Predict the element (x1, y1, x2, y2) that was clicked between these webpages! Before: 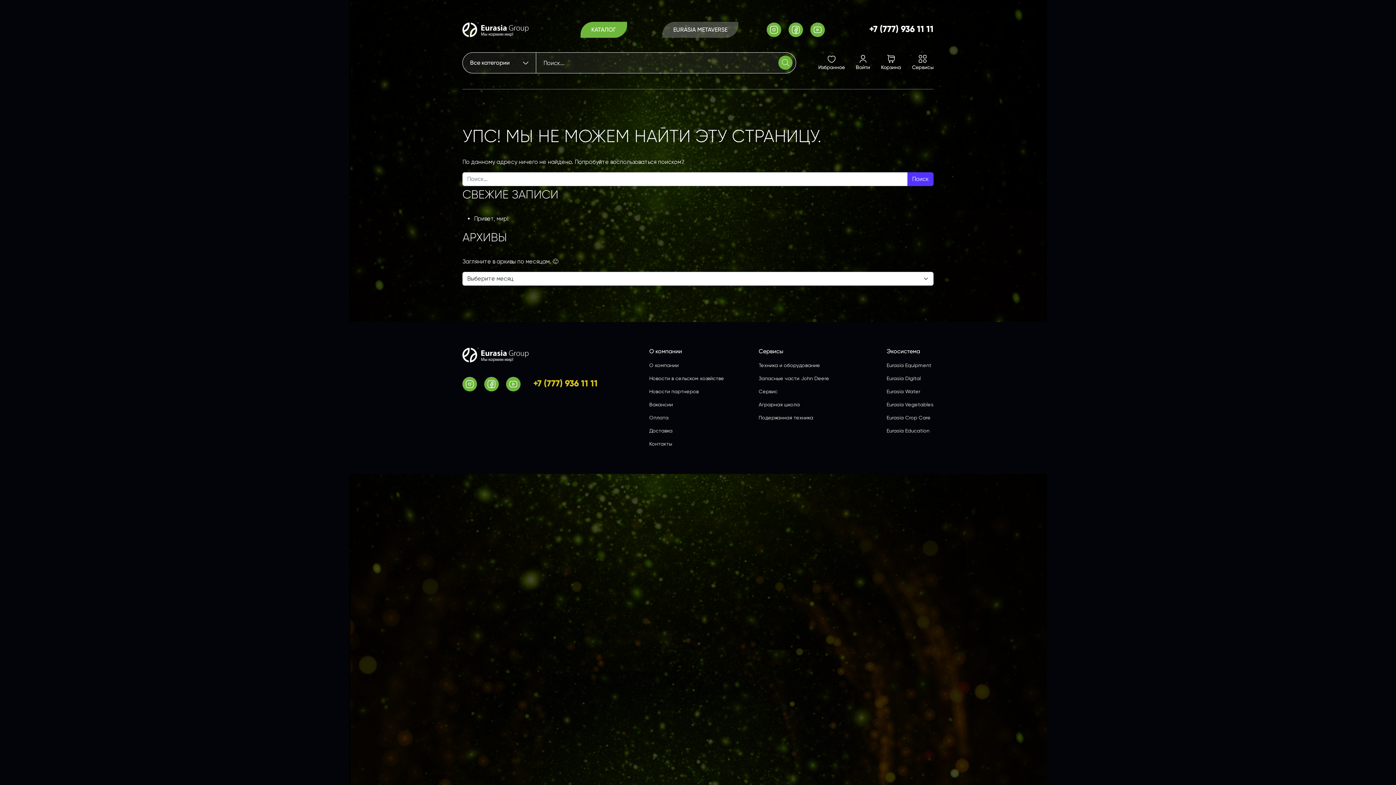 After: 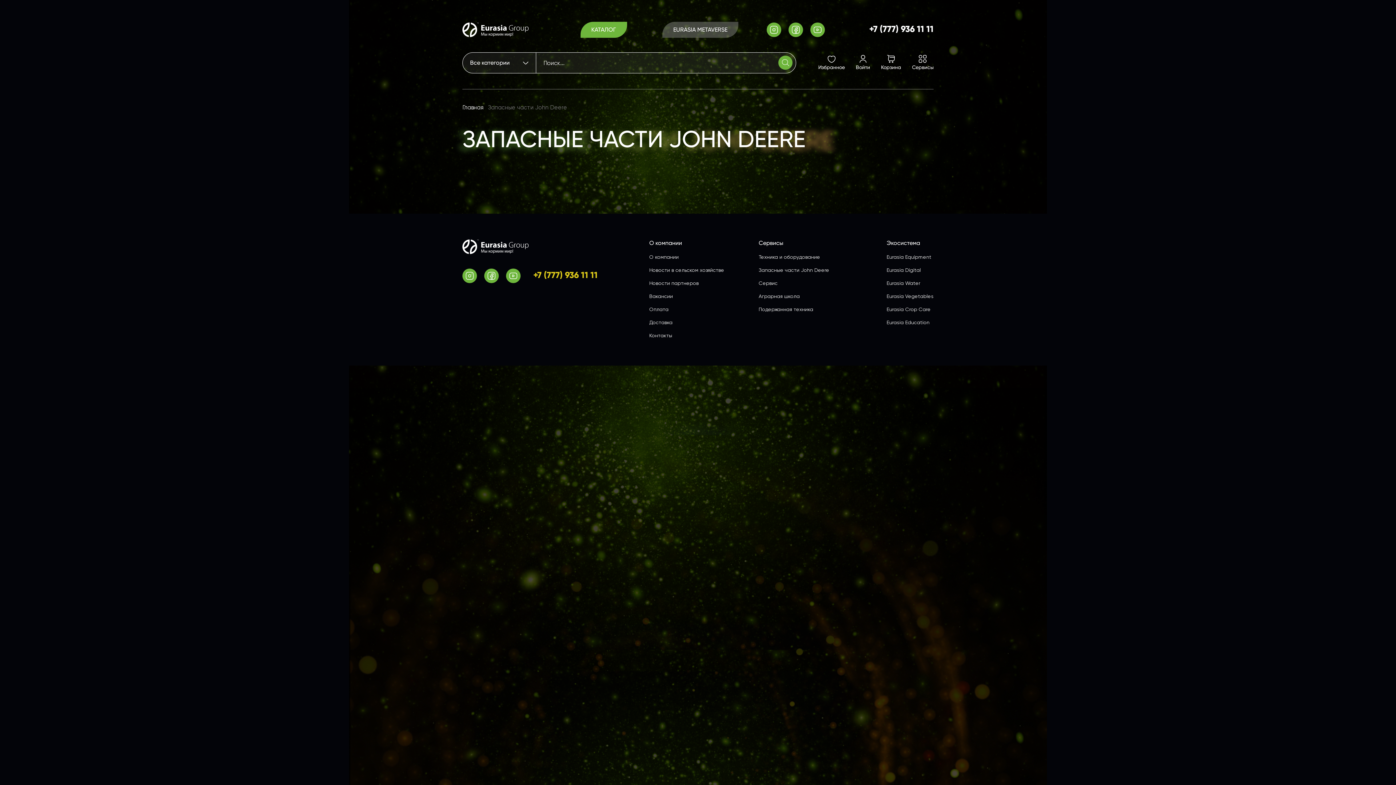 Action: bbox: (758, 375, 829, 381) label: Запасные части John Deere